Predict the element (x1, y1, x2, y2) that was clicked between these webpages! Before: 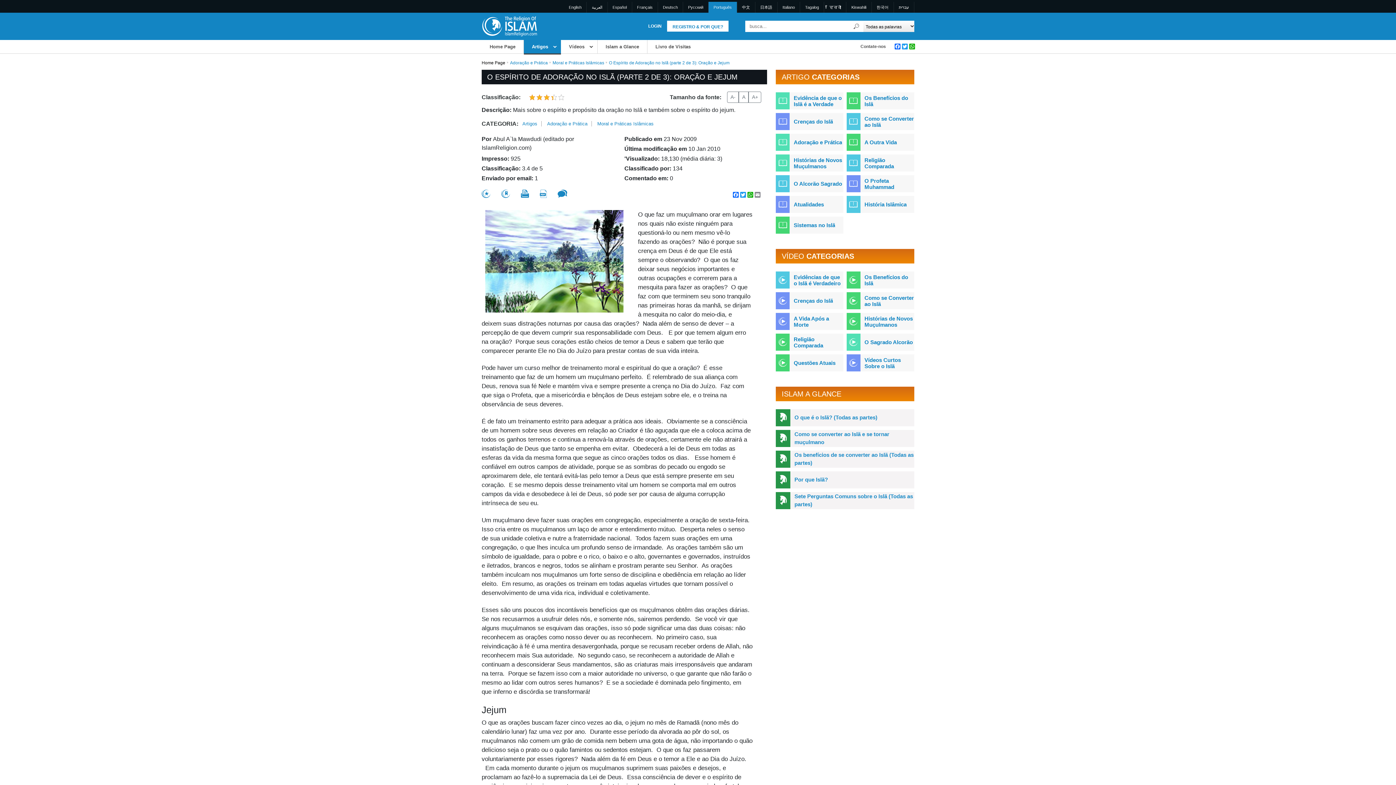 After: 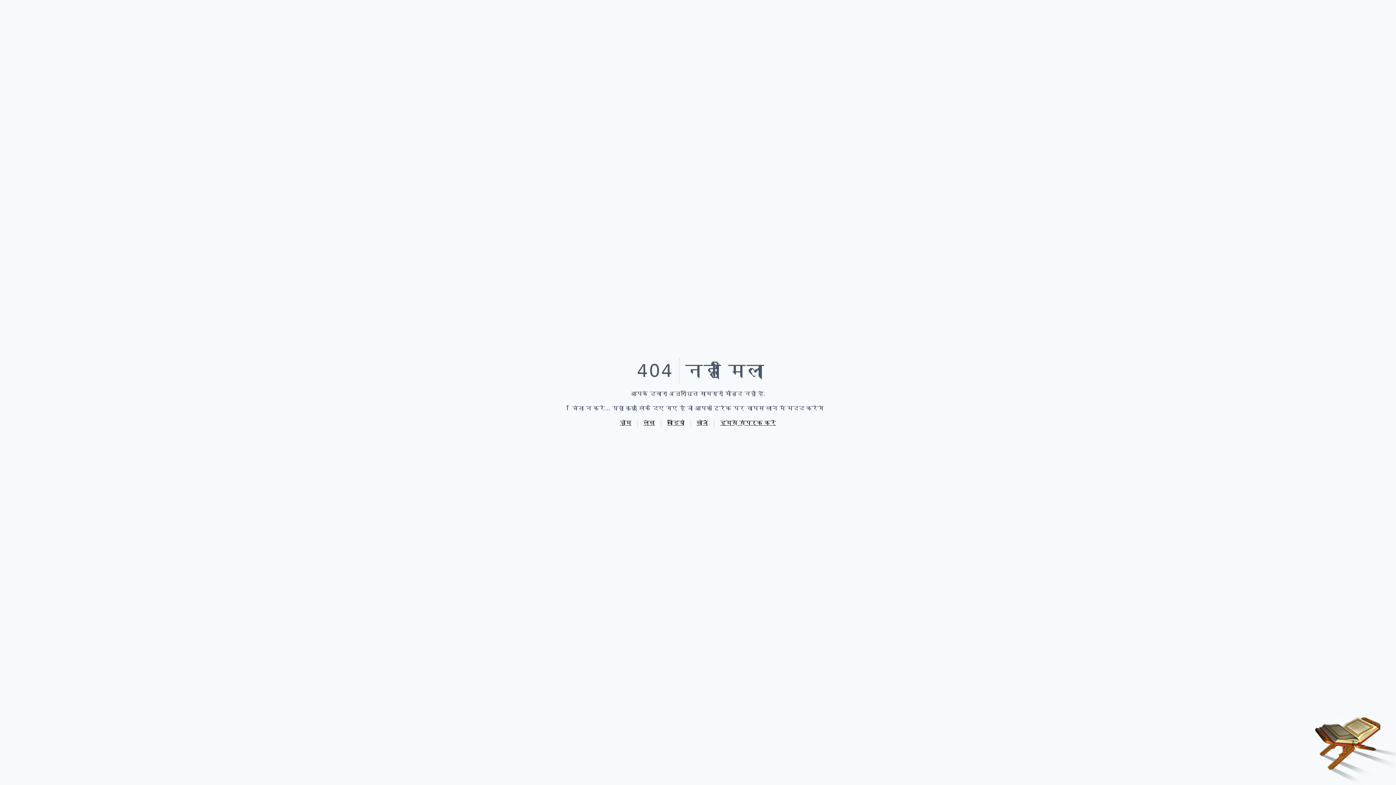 Action: bbox: (824, 1, 846, 12) label: हिन्दी